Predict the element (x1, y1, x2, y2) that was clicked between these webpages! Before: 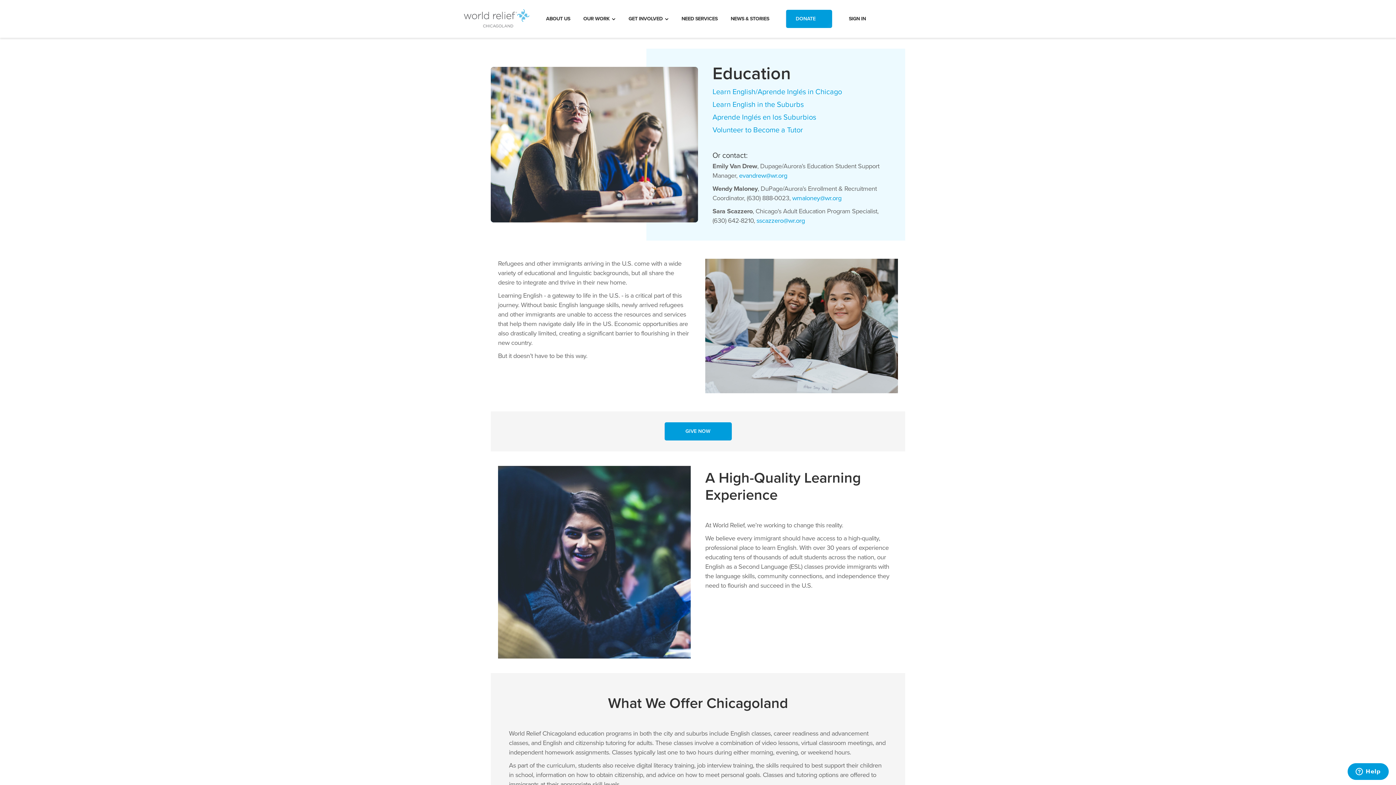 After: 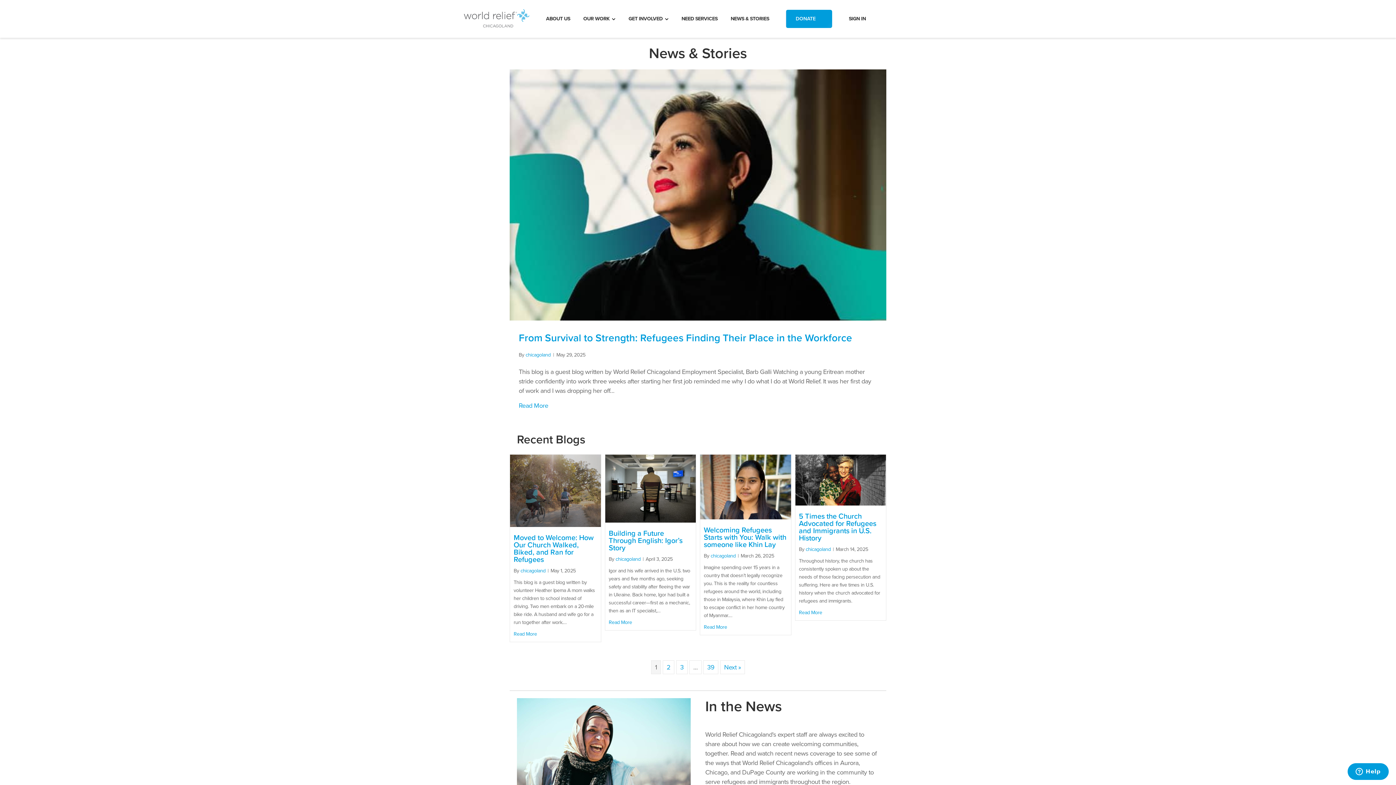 Action: label: NEWS & STORIES bbox: (724, 7, 775, 30)